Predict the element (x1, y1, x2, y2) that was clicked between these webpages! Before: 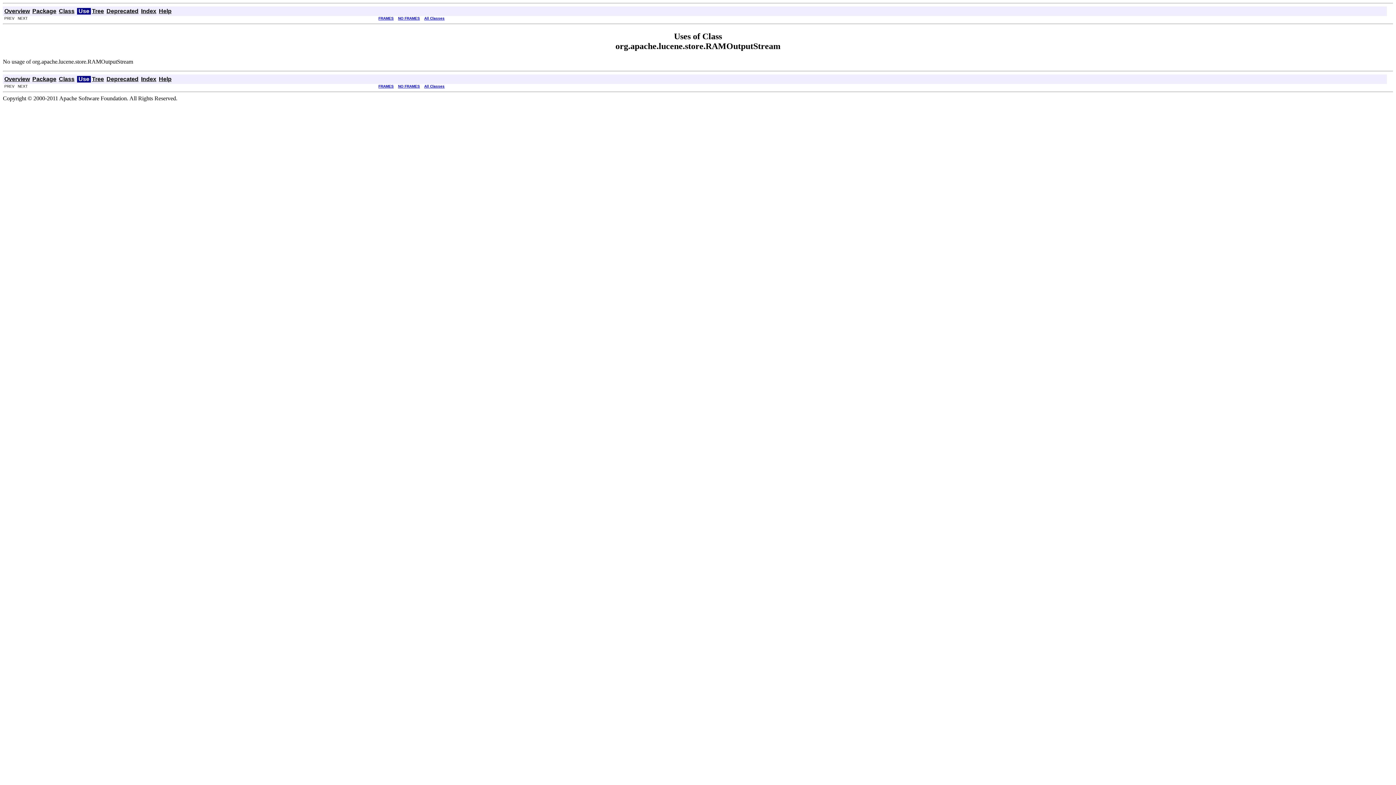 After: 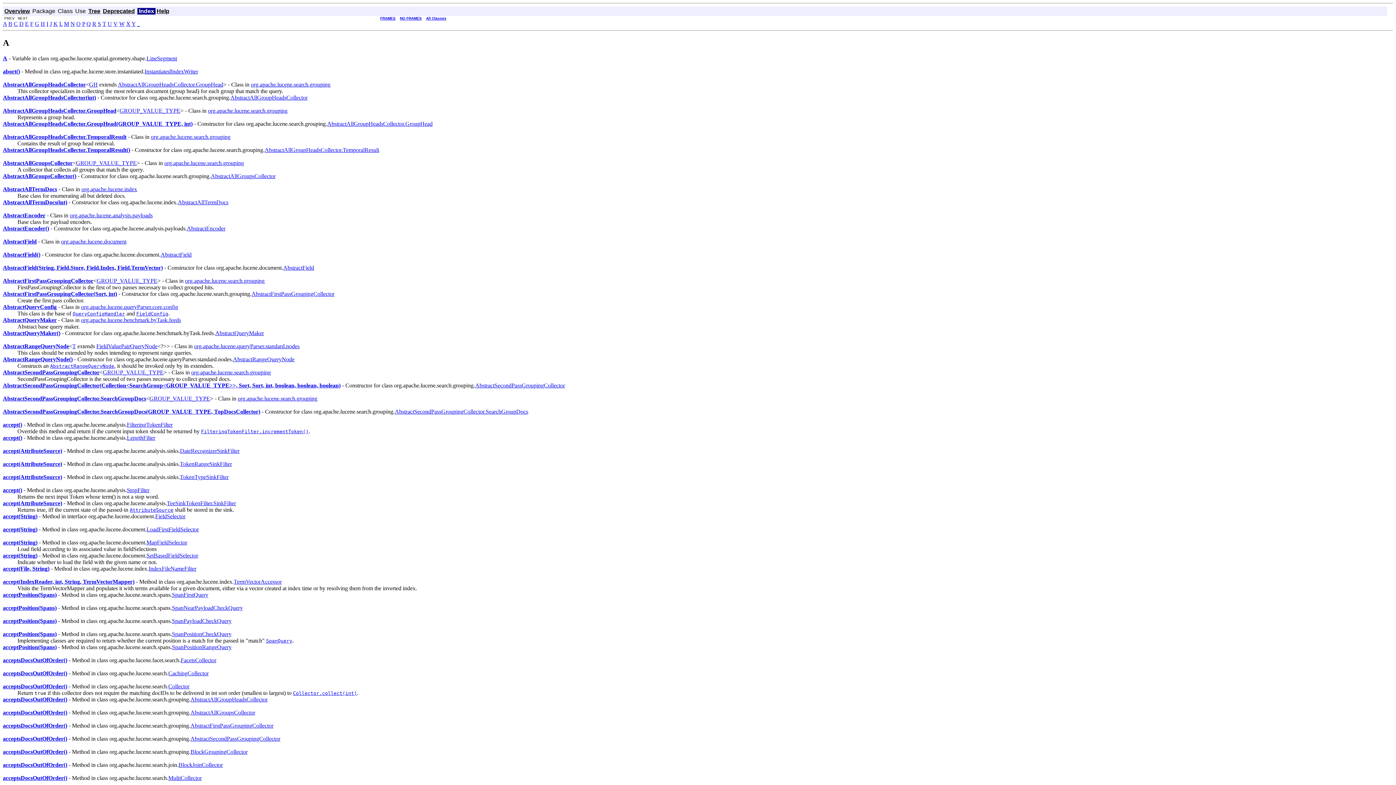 Action: bbox: (141, 8, 156, 14) label: Index